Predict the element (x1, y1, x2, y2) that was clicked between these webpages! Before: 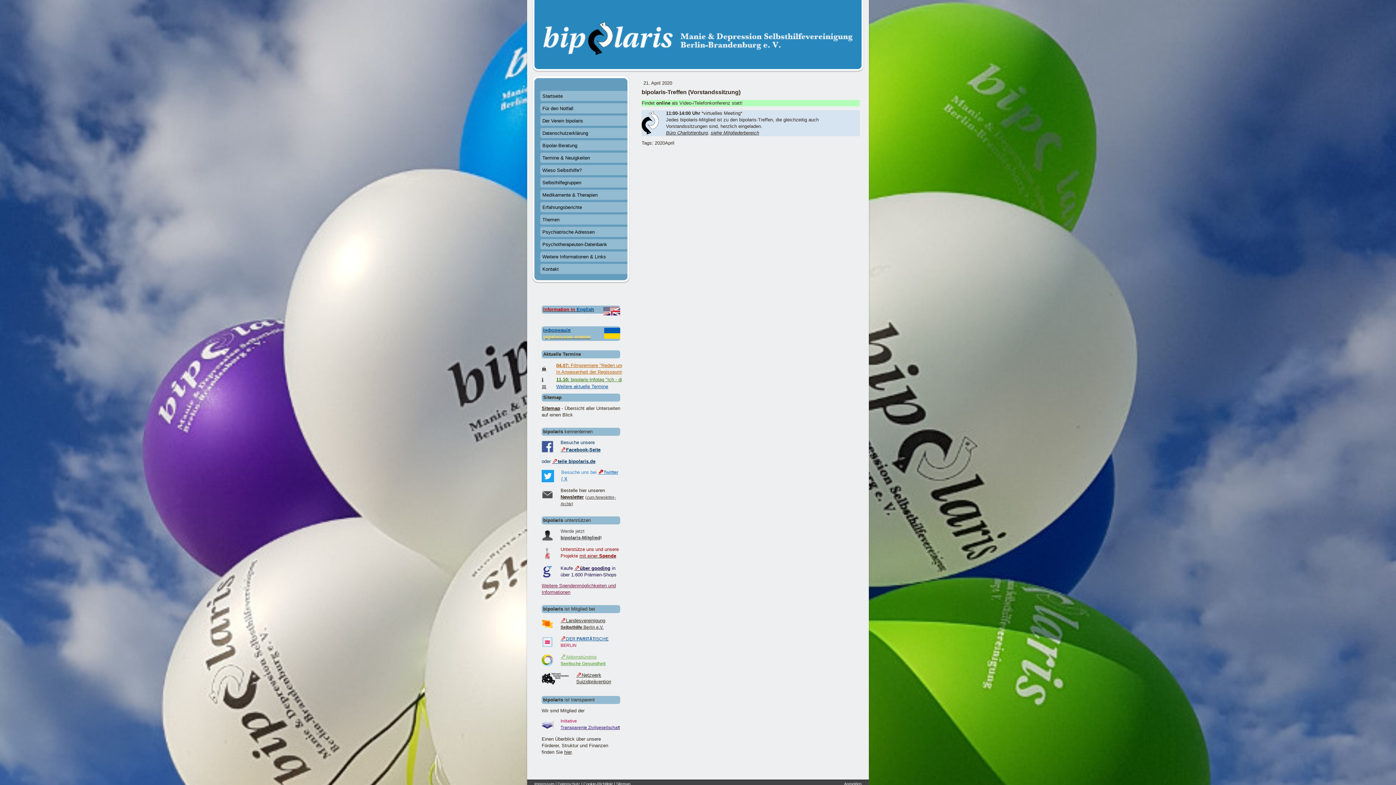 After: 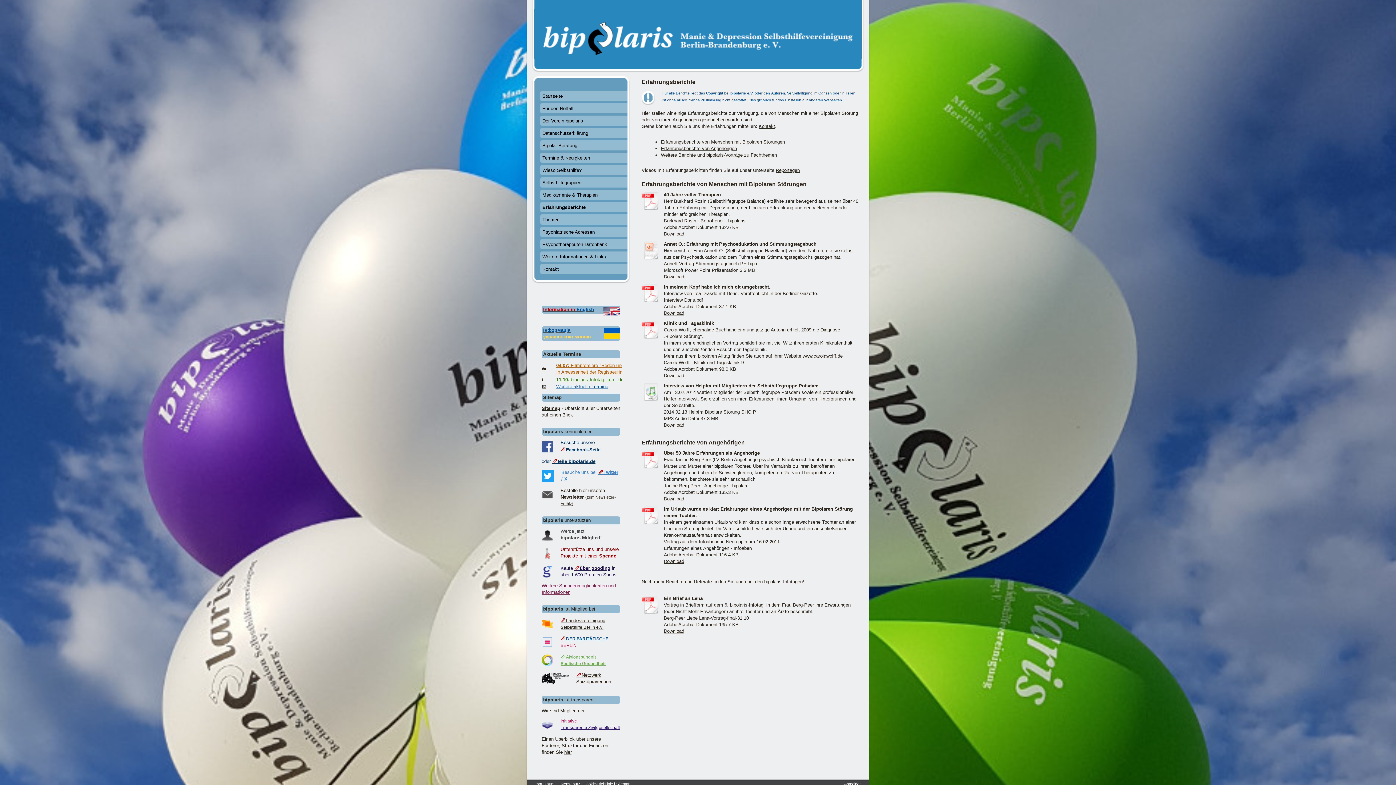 Action: bbox: (540, 202, 627, 214) label: Erfahrungsberichte